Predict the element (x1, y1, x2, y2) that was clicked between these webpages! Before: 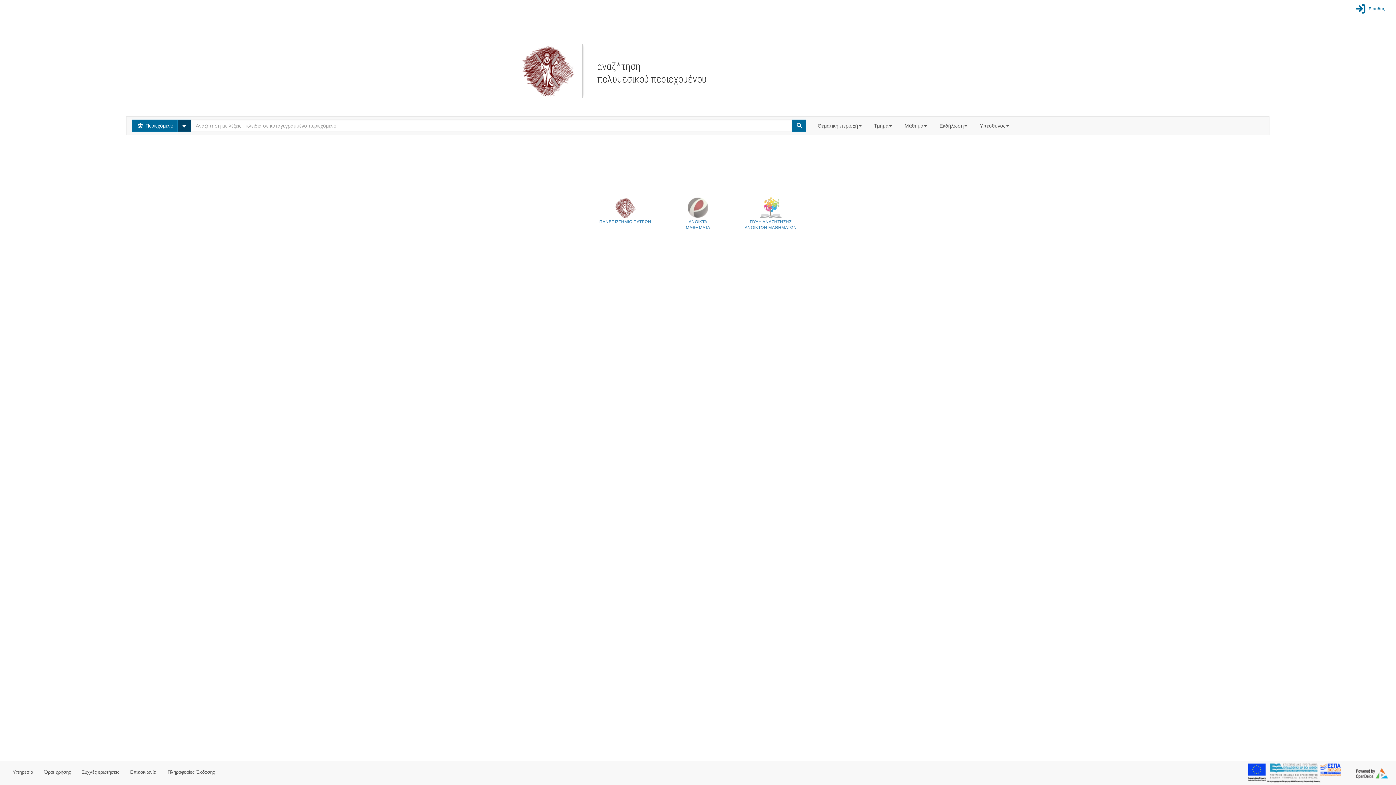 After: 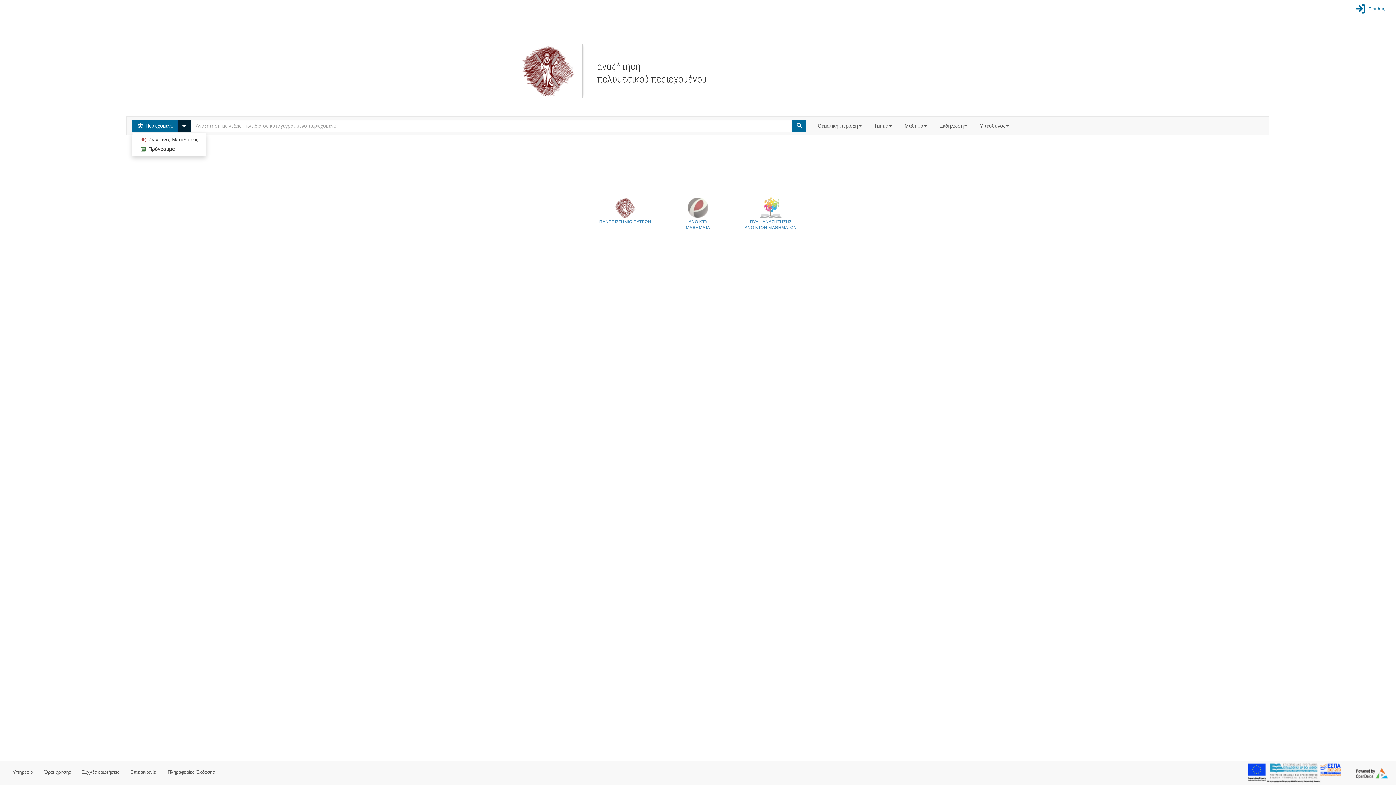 Action: bbox: (177, 119, 191, 132) label: Select